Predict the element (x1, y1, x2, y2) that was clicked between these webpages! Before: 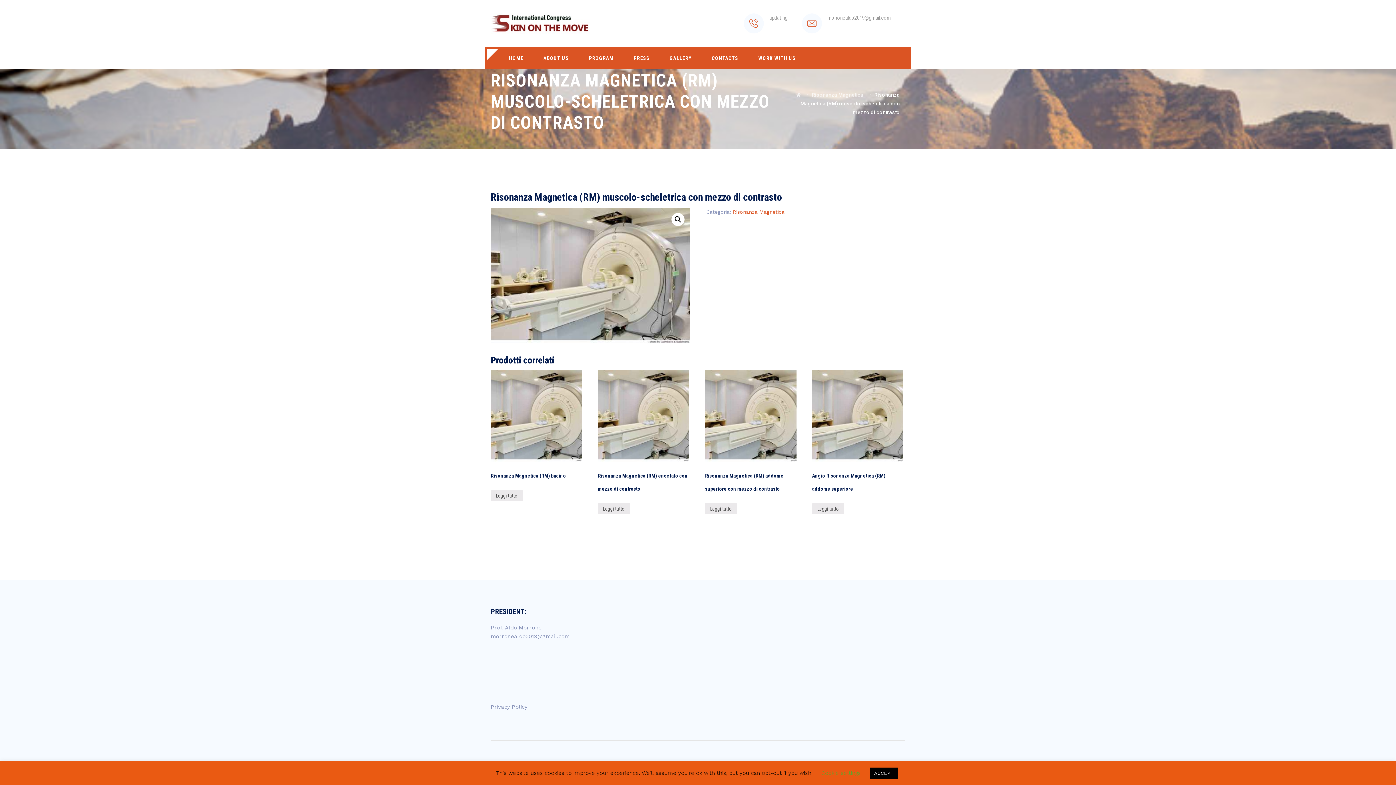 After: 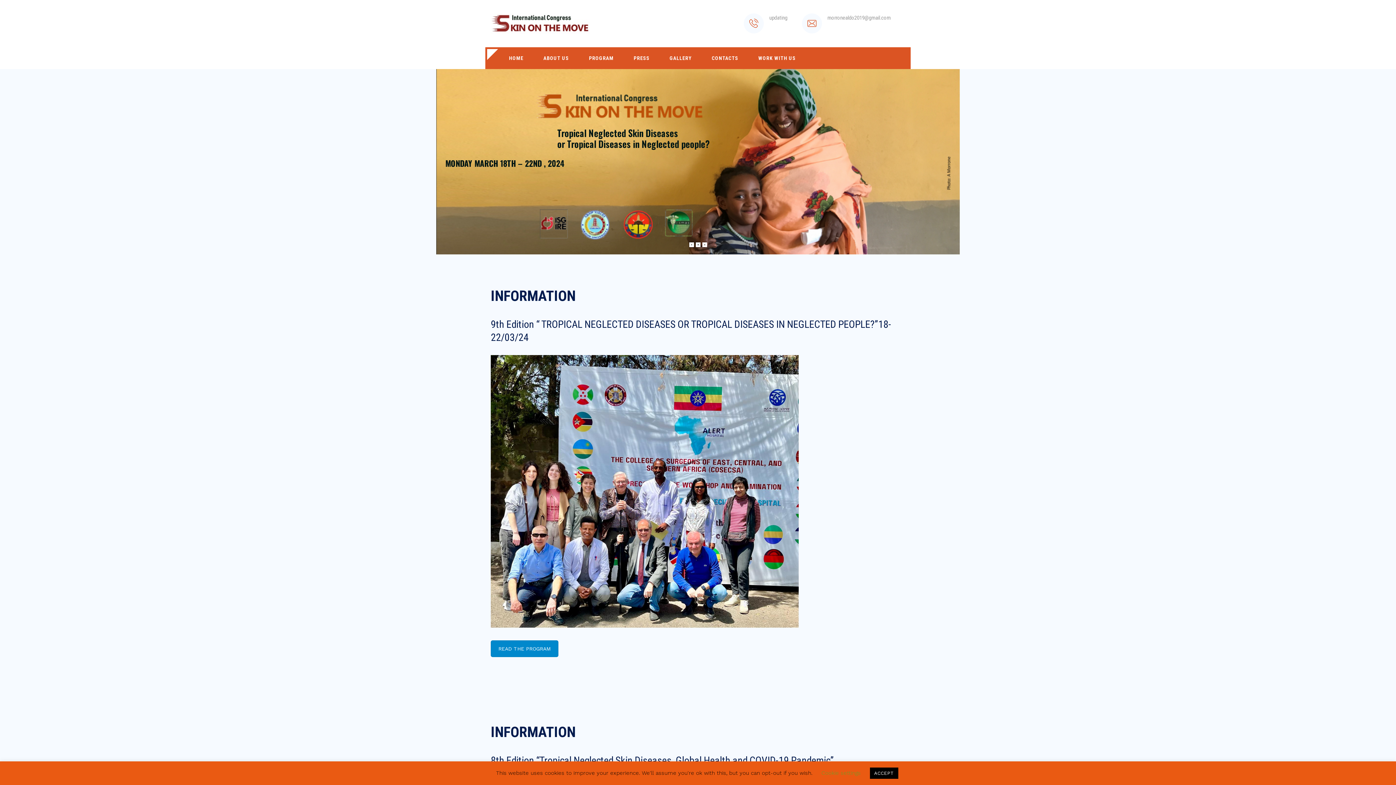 Action: bbox: (490, 0, 592, 47)